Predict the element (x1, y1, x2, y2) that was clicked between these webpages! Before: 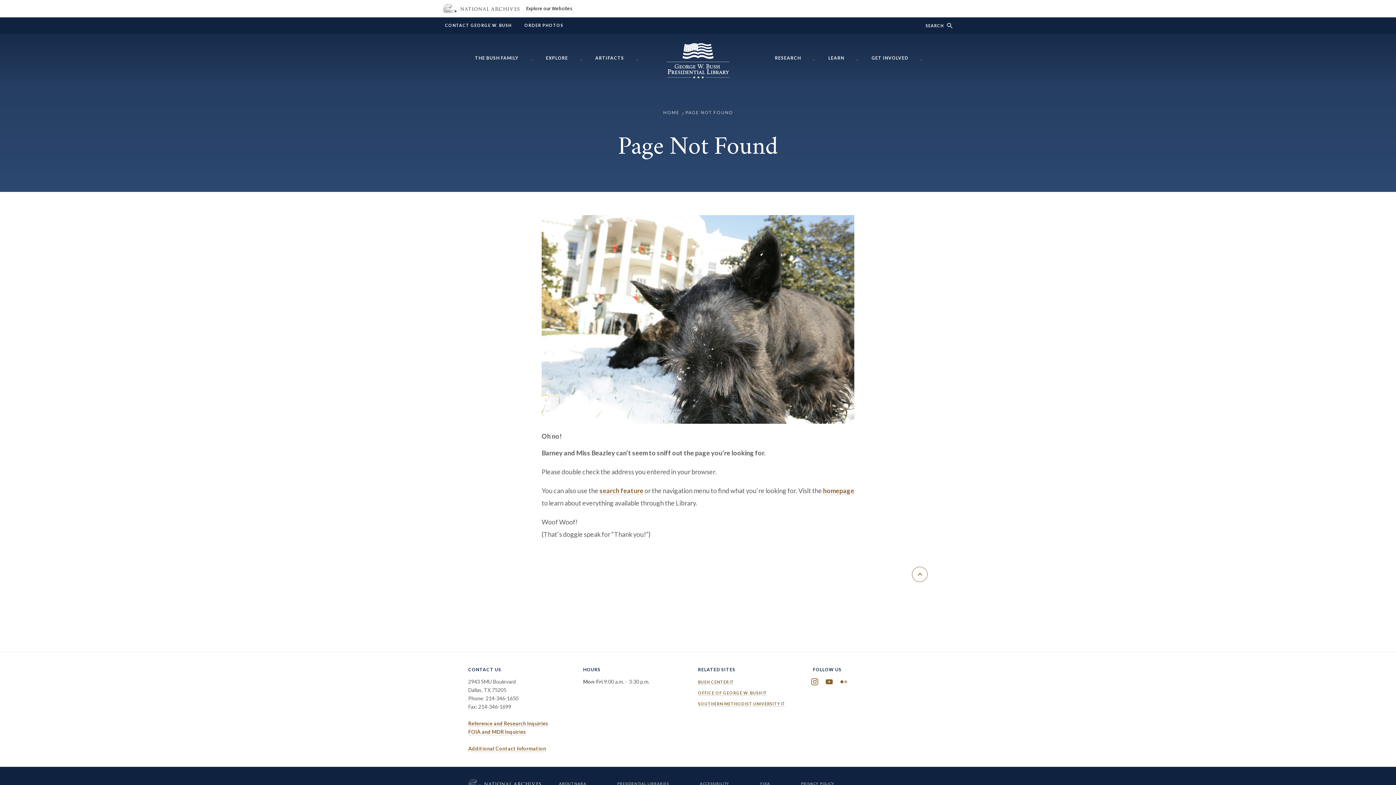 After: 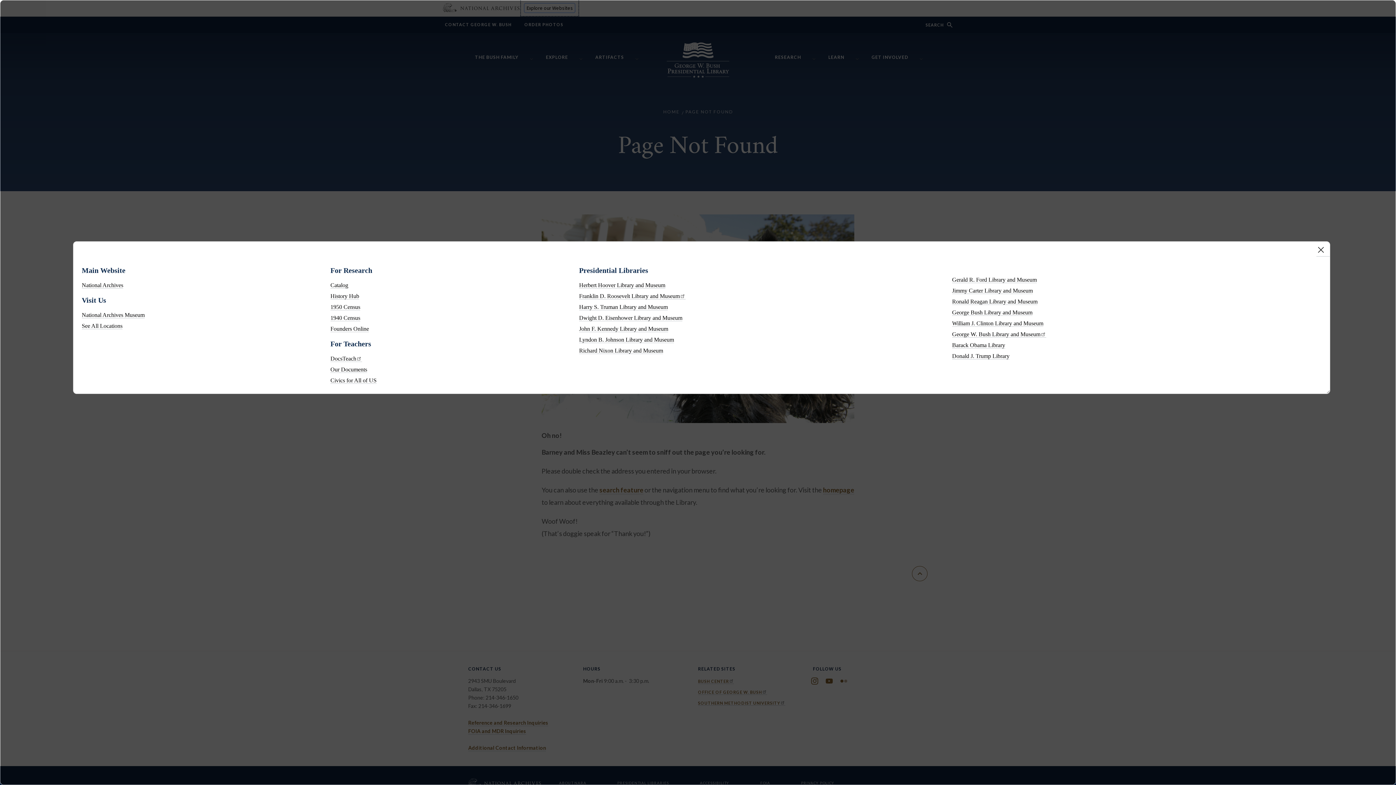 Action: label: Explore our Websites bbox: (524, 3, 574, 13)